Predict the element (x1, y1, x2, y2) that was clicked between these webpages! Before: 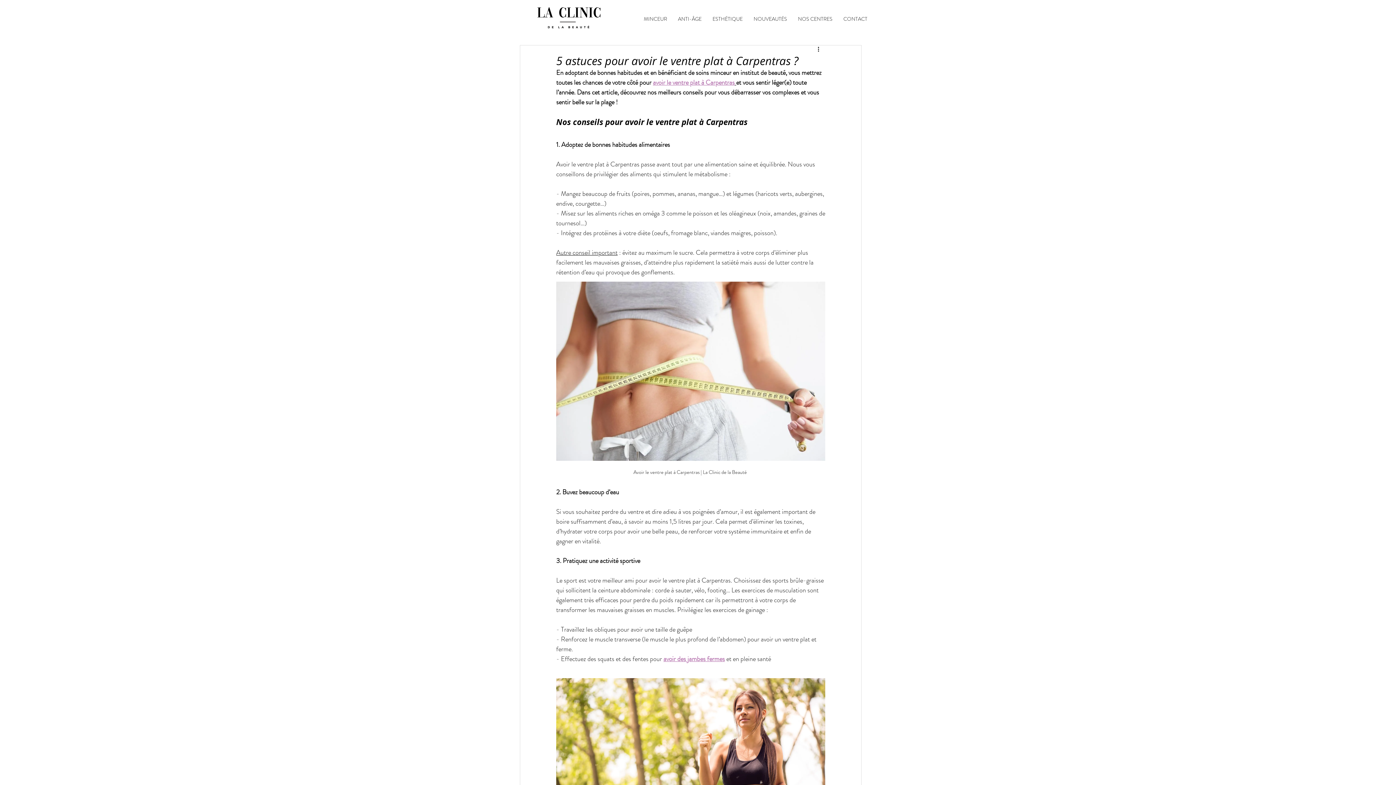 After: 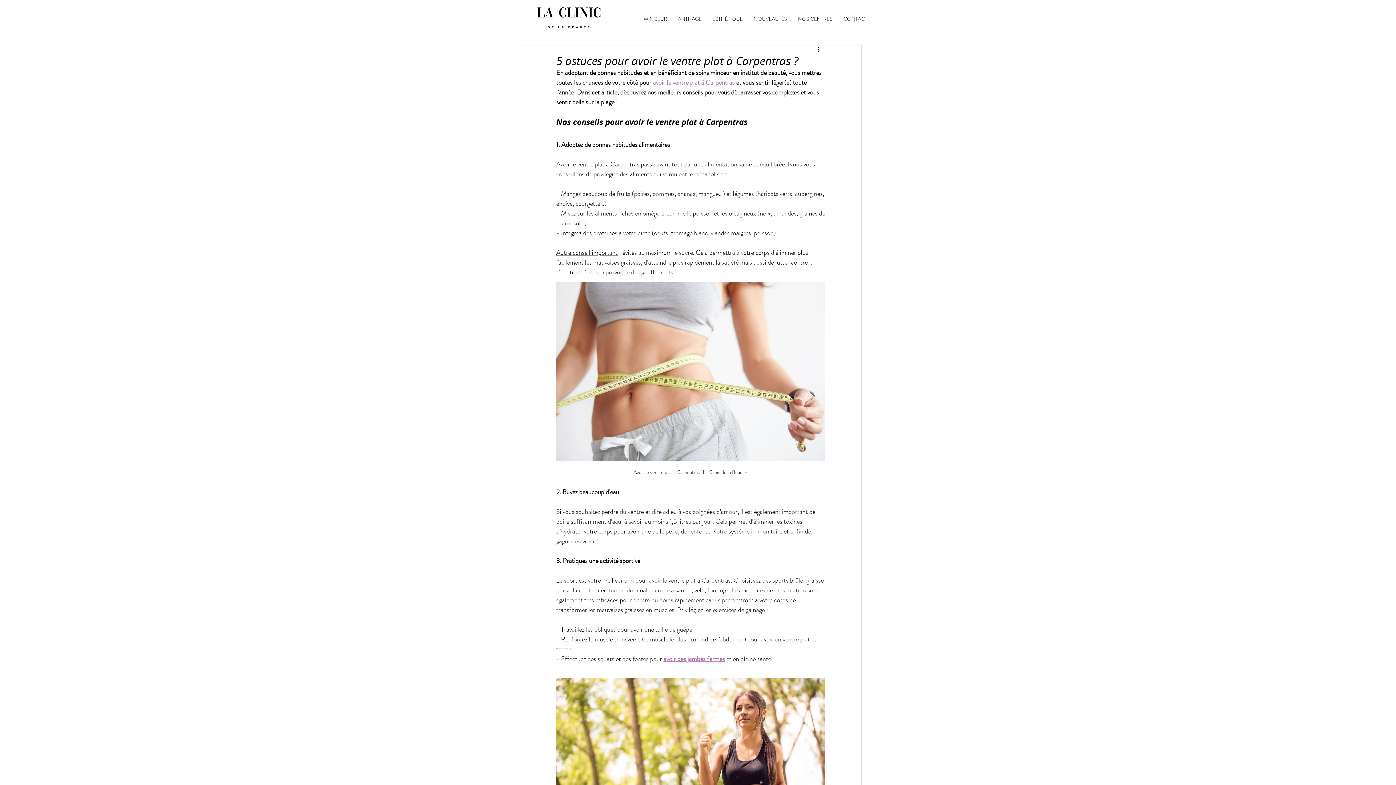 Action: bbox: (792, 13, 838, 24) label: NOS CENTRES